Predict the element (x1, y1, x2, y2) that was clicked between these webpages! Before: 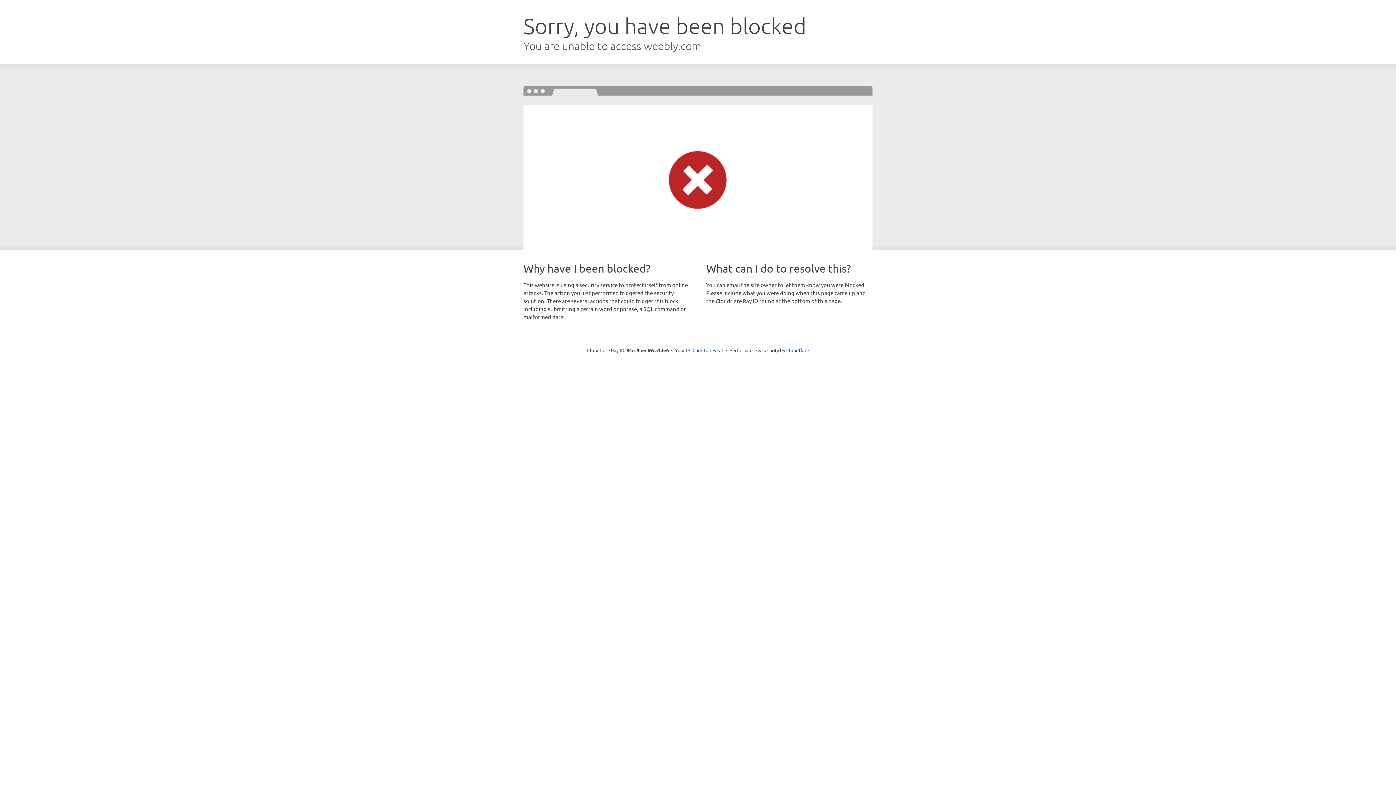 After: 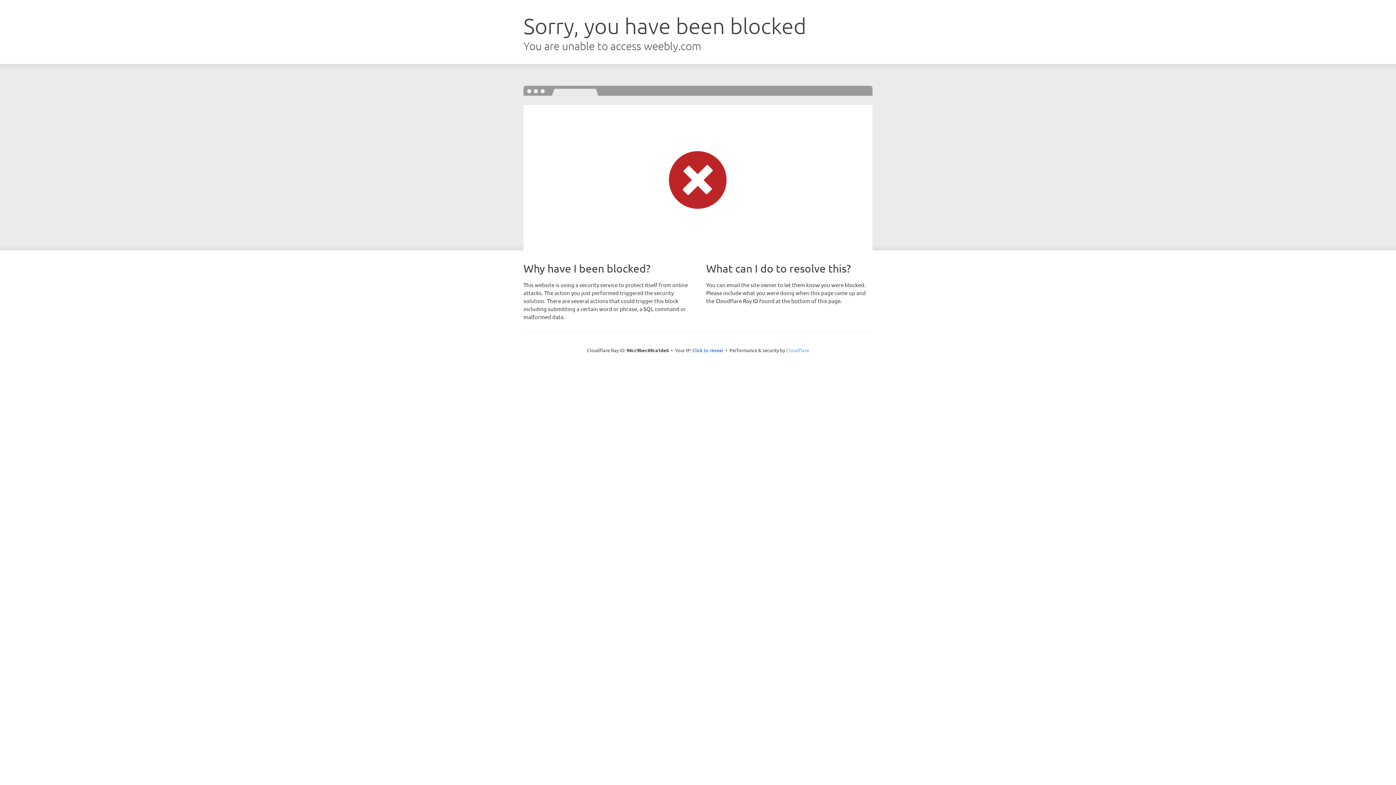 Action: bbox: (786, 347, 809, 353) label: Cloudflare